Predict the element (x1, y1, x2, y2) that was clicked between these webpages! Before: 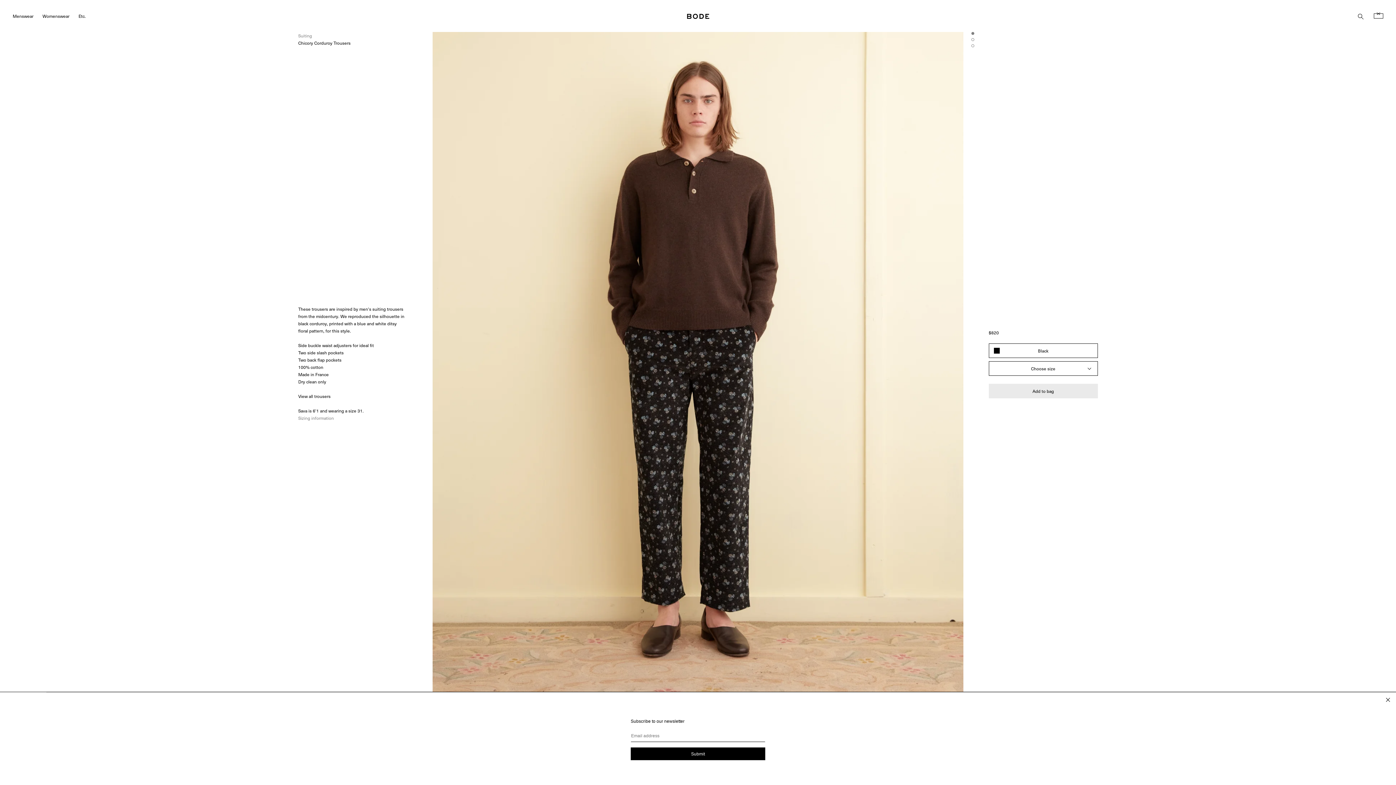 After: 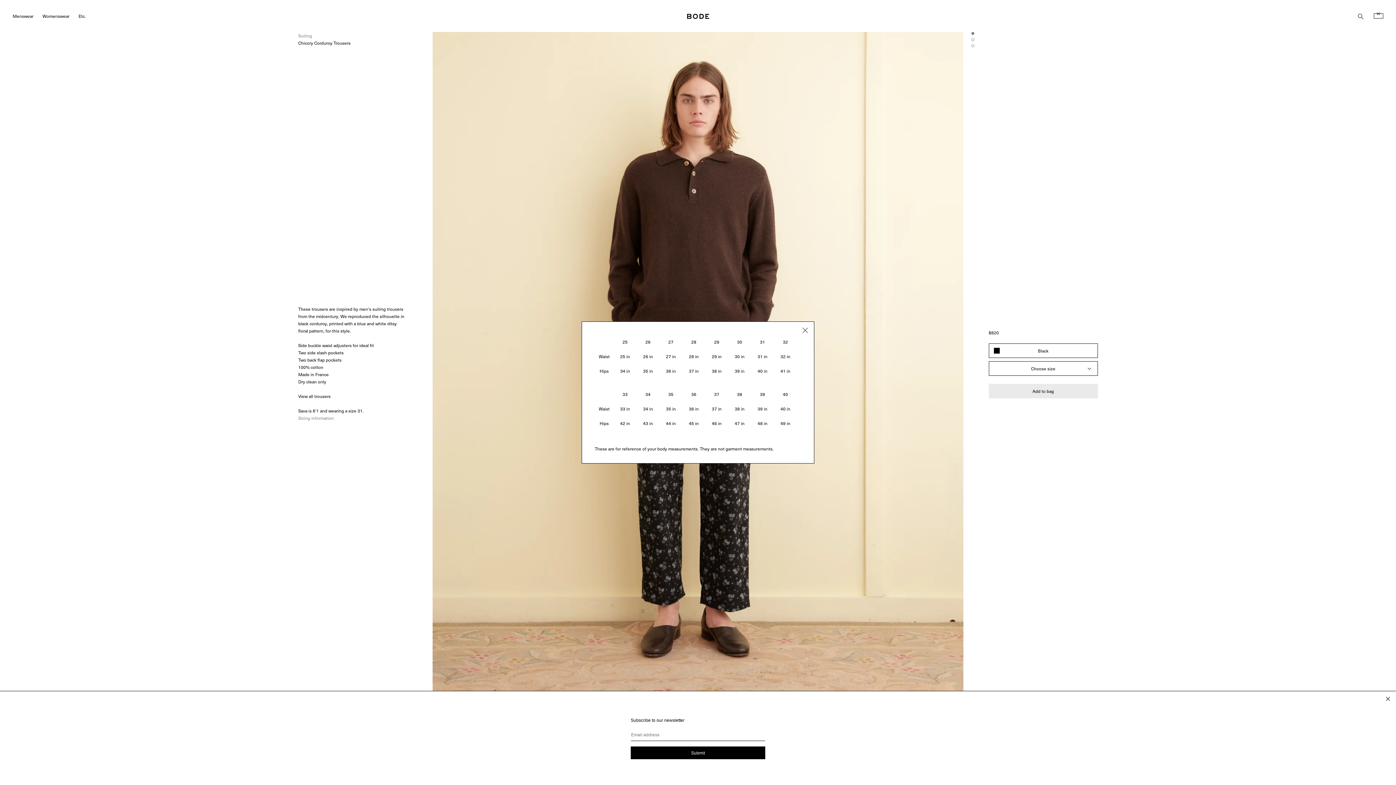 Action: label: Show sizing table bbox: (298, 414, 333, 421)